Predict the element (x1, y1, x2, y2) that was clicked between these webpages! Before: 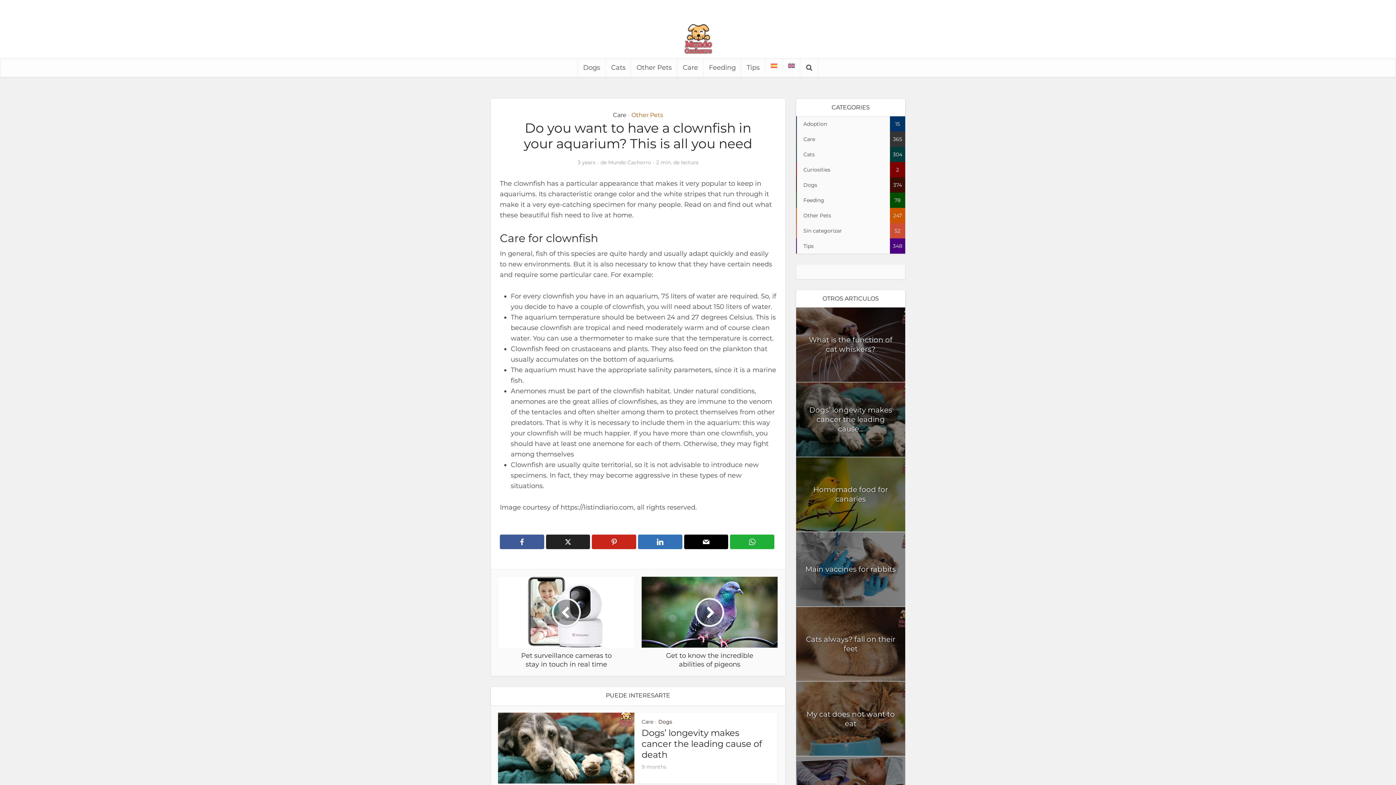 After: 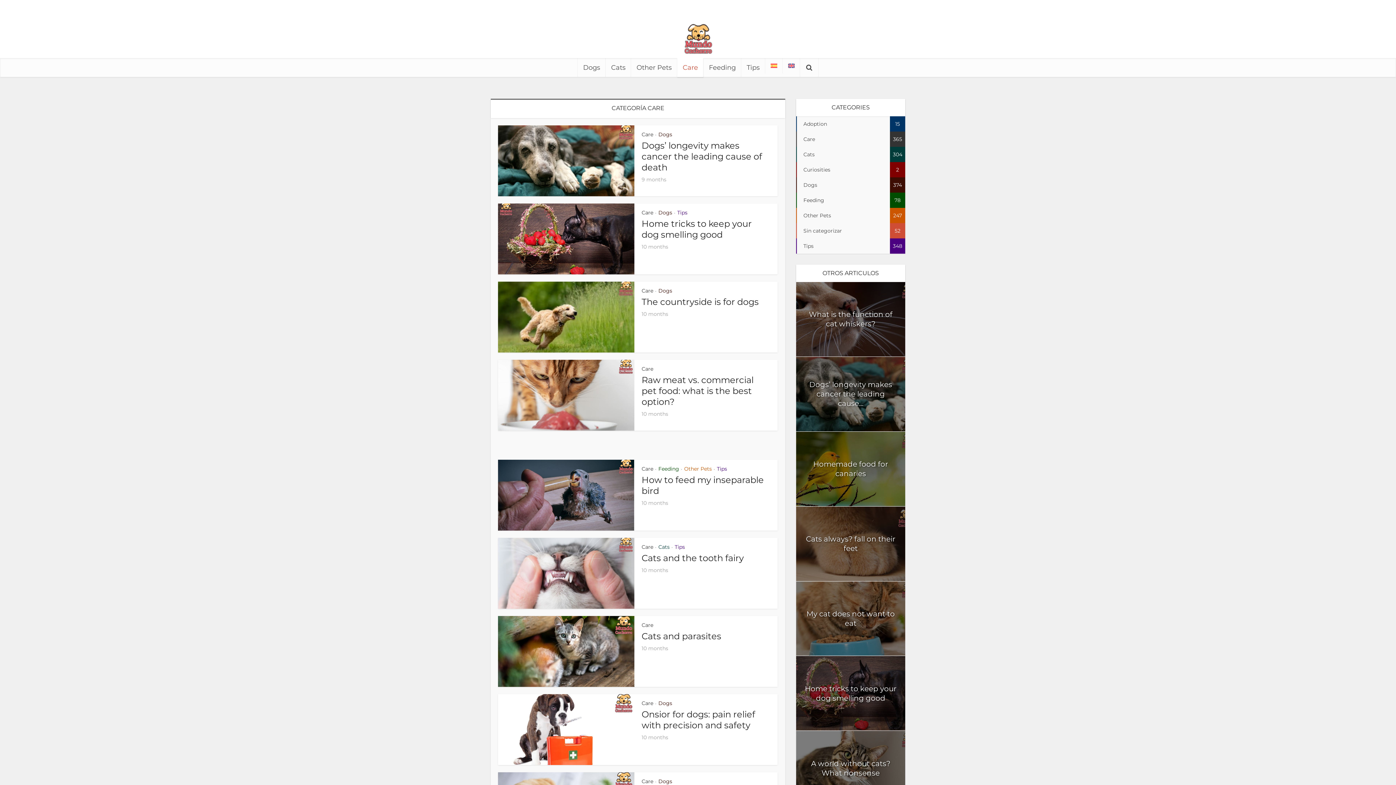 Action: bbox: (613, 111, 626, 118) label: Care